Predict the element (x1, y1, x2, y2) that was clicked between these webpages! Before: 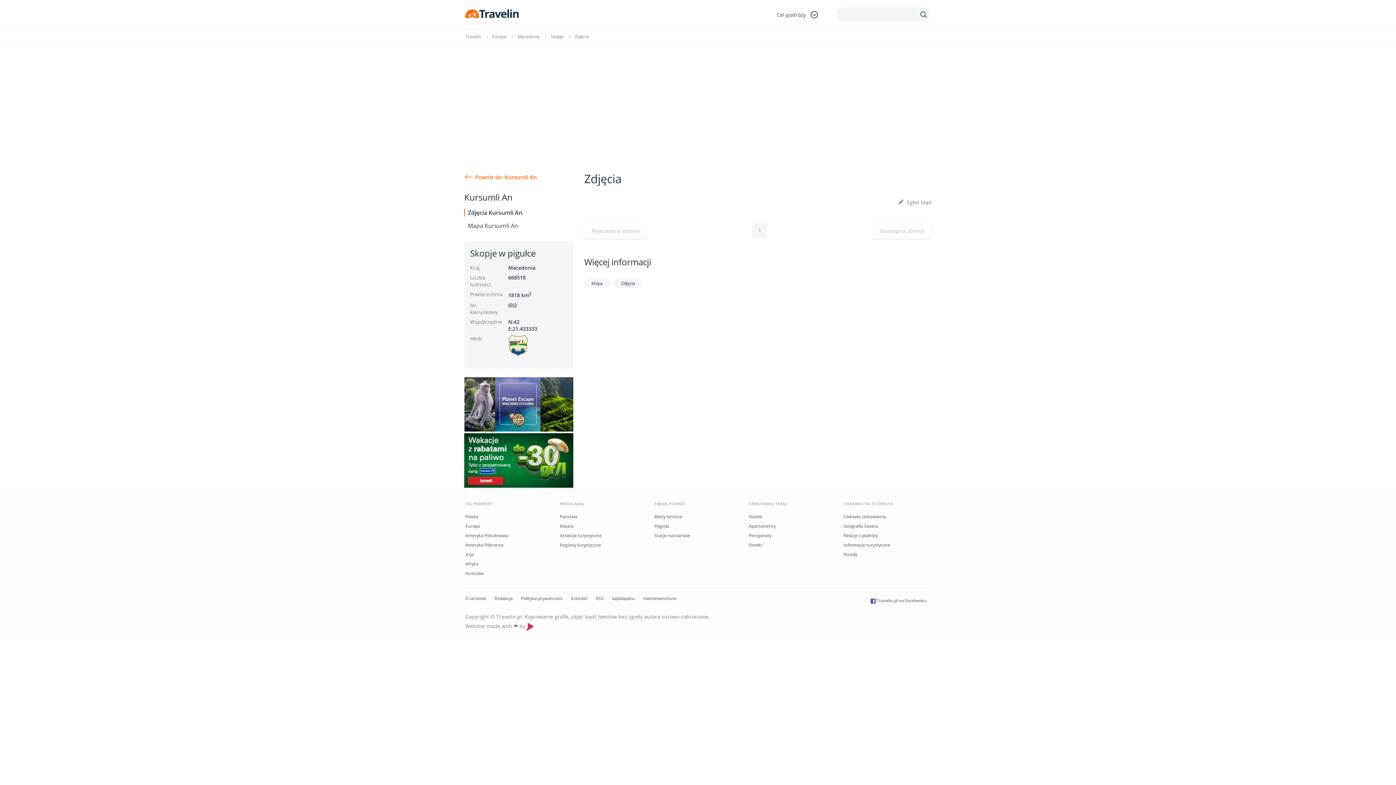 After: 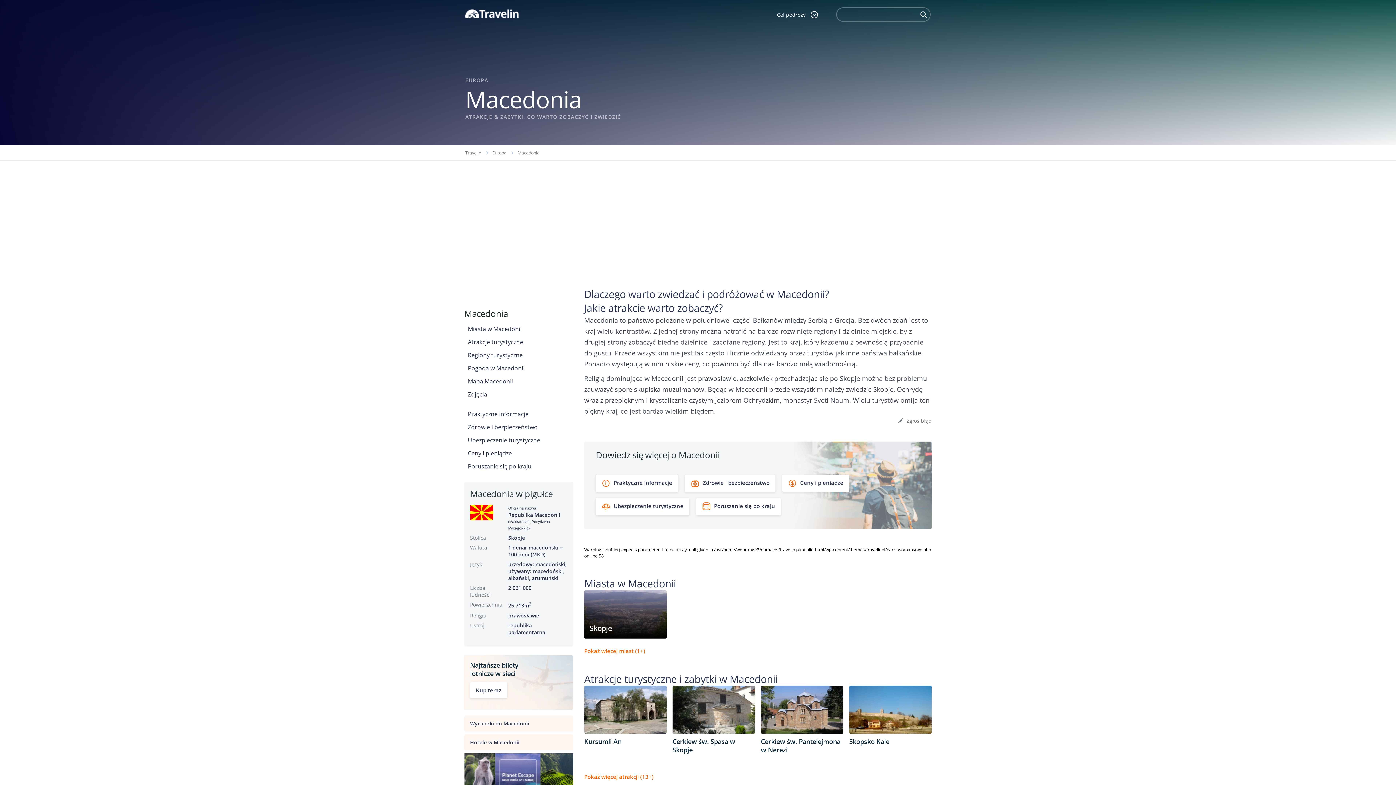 Action: label: Macedonia bbox: (508, 264, 535, 271)